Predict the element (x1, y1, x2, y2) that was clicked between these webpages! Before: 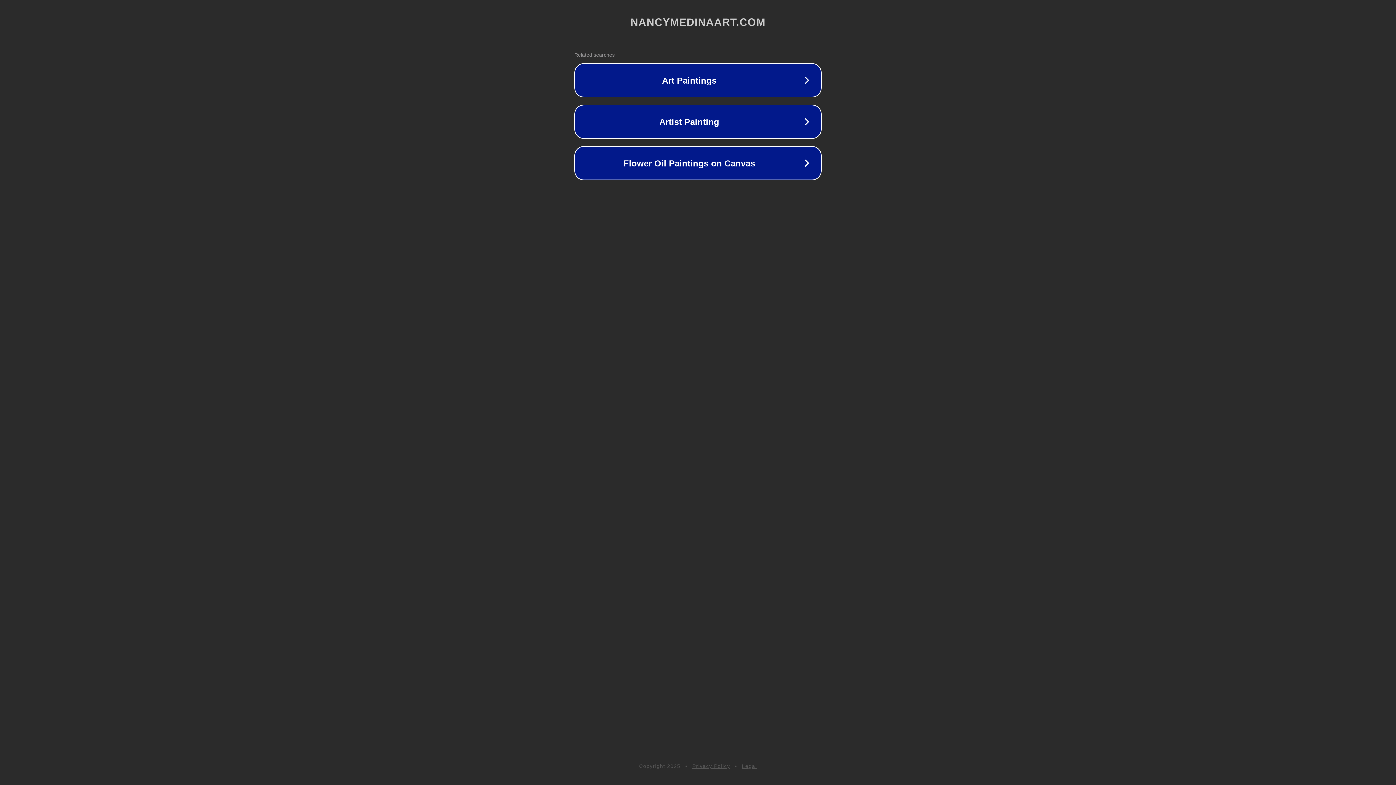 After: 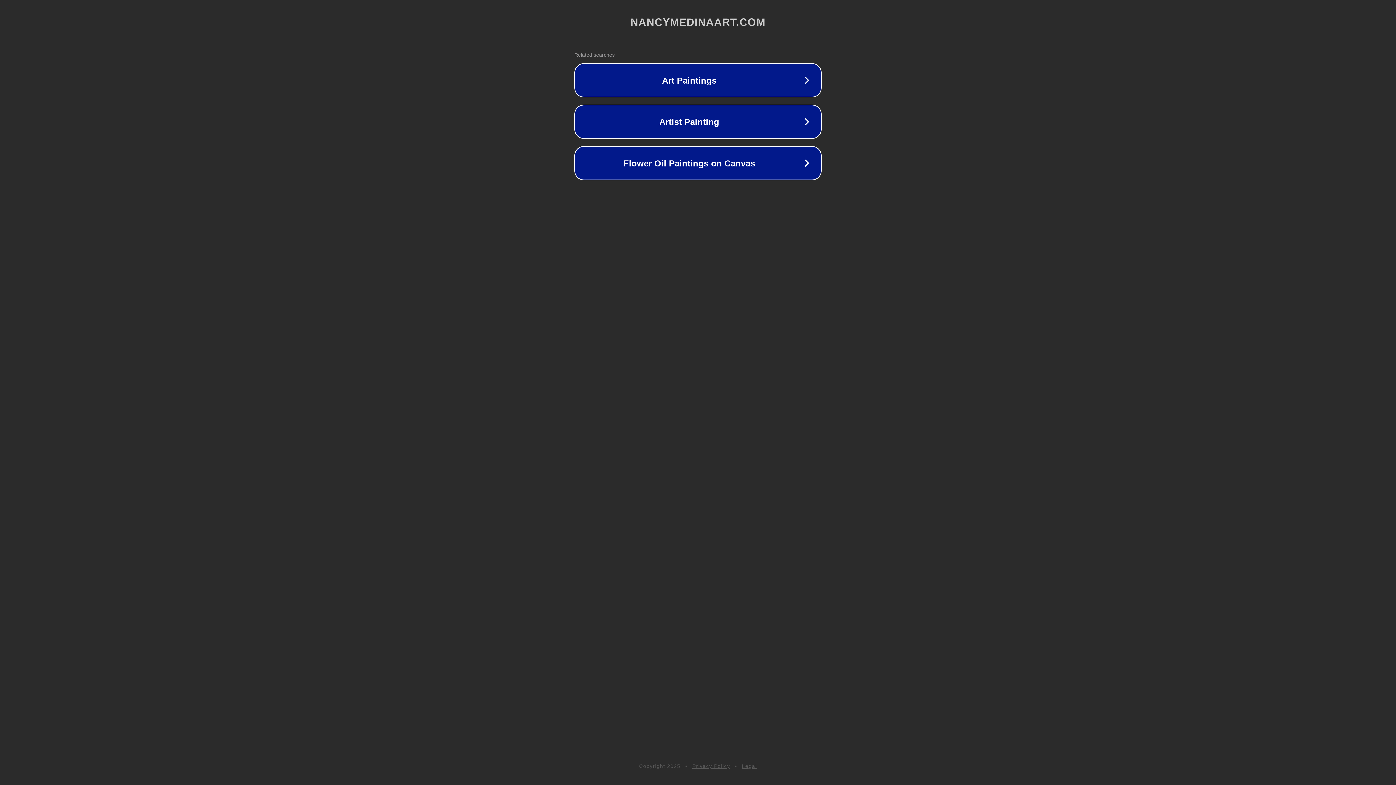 Action: bbox: (692, 763, 730, 769) label: Privacy Policy